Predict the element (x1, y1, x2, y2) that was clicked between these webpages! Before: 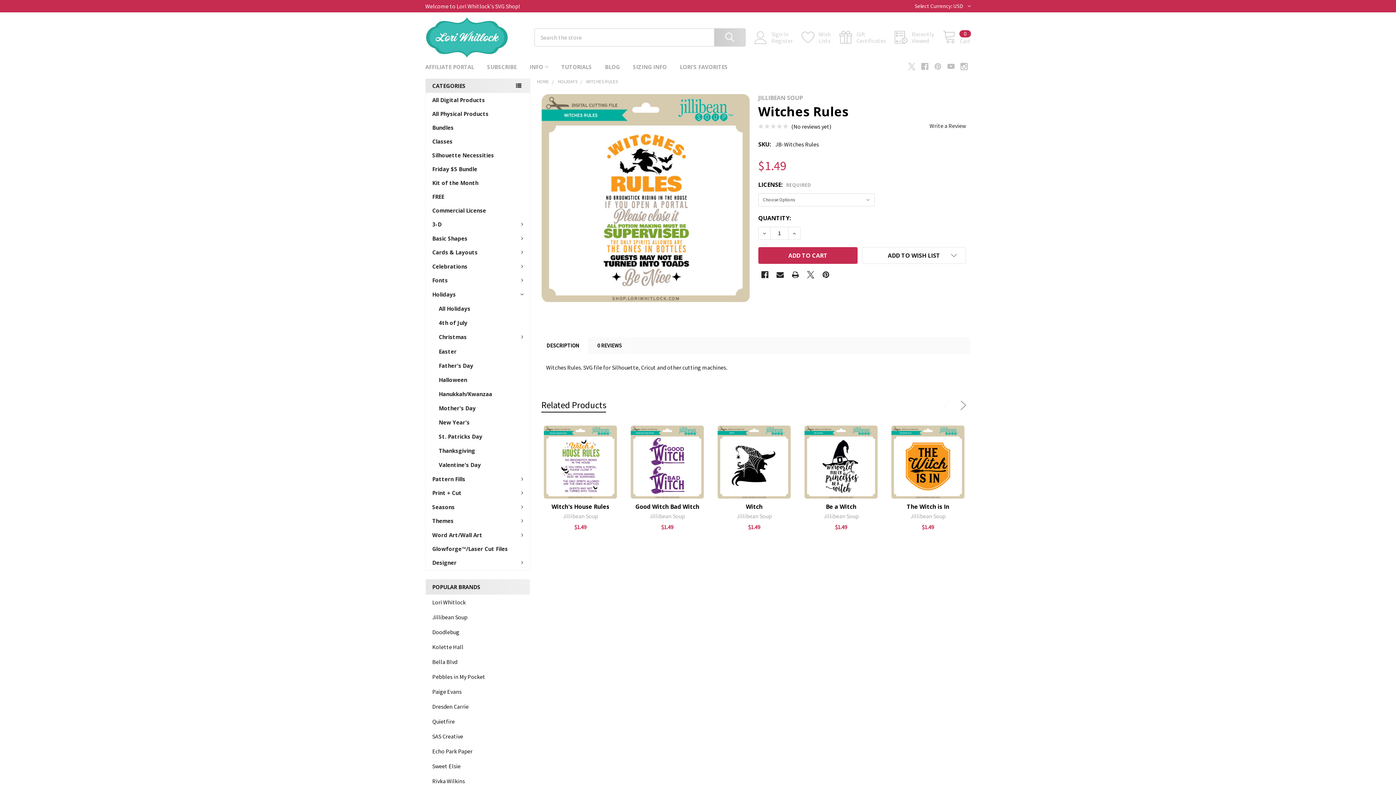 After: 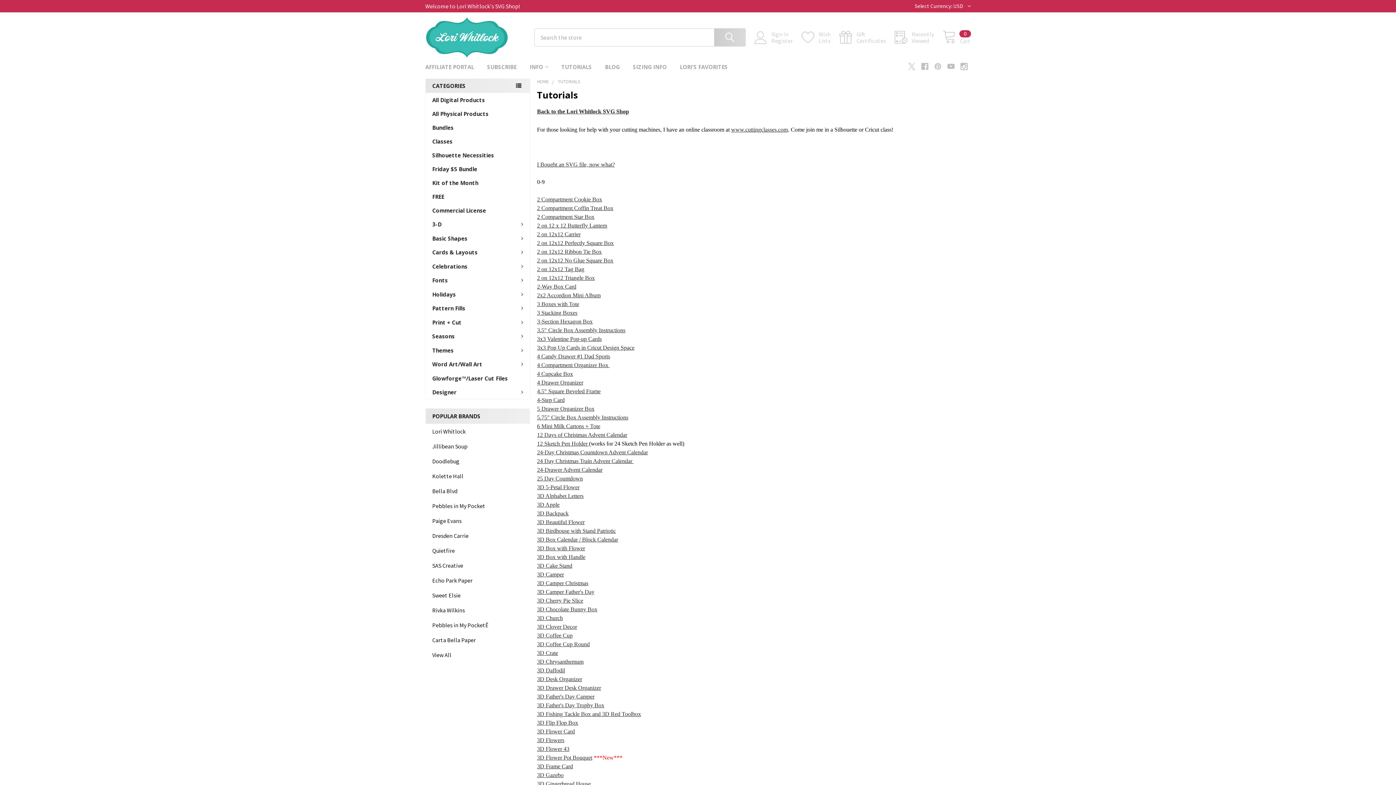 Action: label: TUTORIALS bbox: (554, 60, 598, 73)